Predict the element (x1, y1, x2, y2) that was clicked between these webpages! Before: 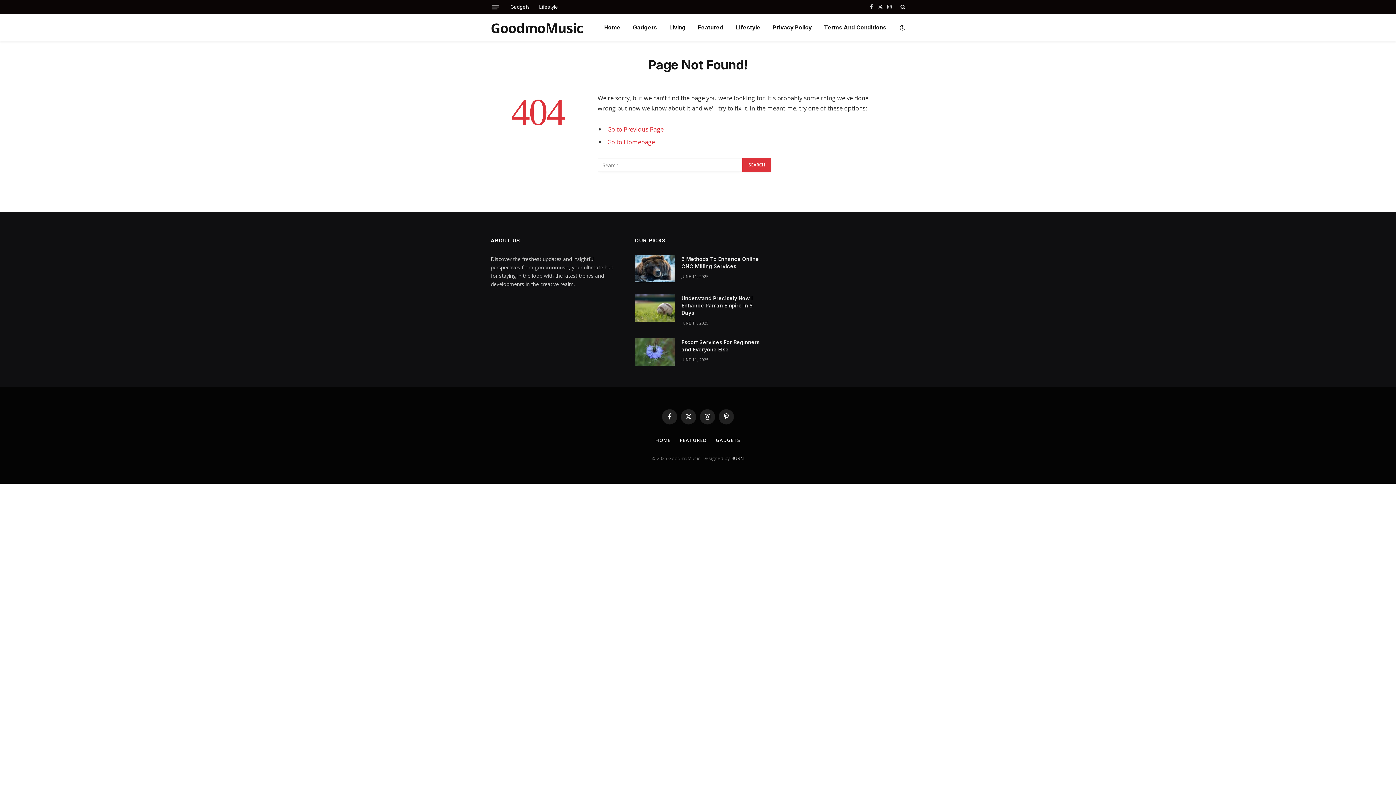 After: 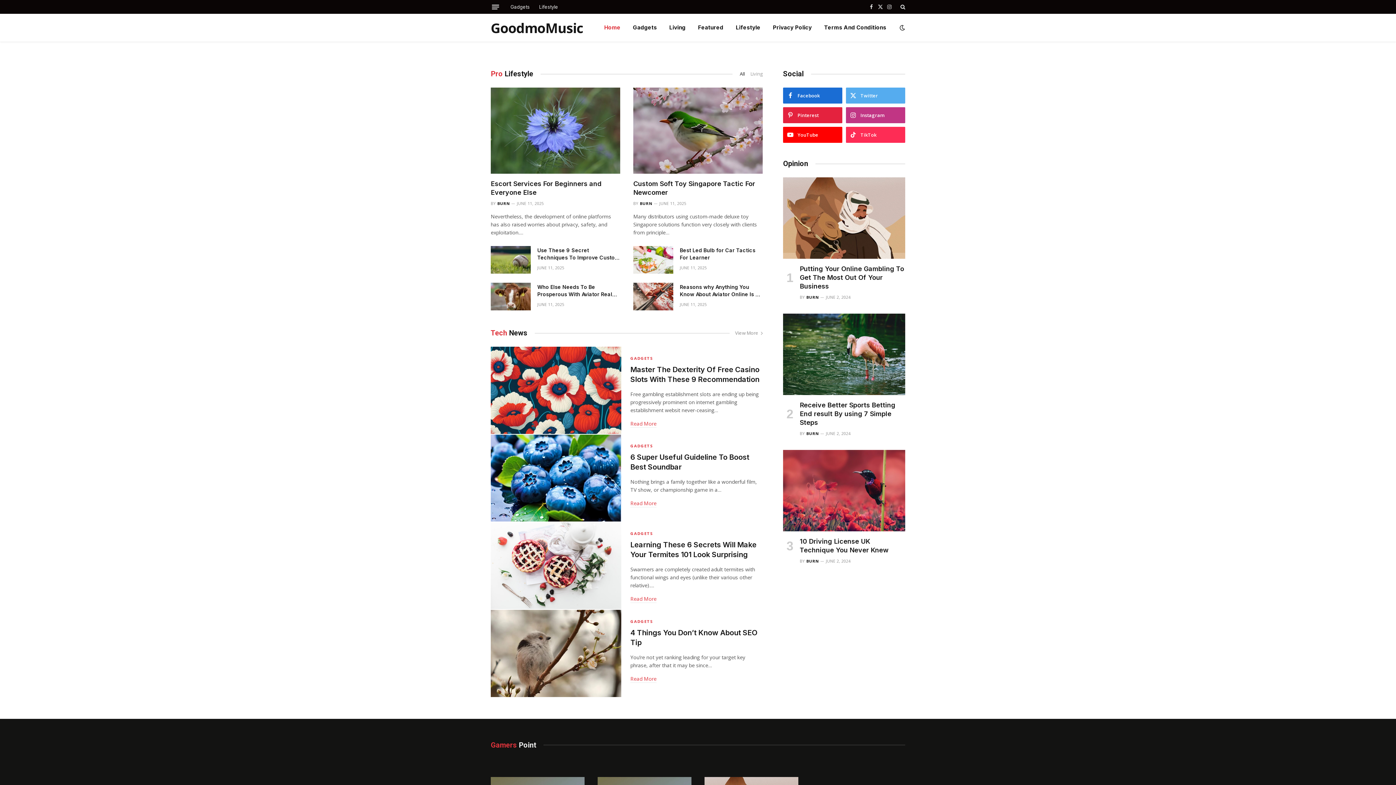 Action: label: GoodmoMusic bbox: (490, 17, 583, 37)